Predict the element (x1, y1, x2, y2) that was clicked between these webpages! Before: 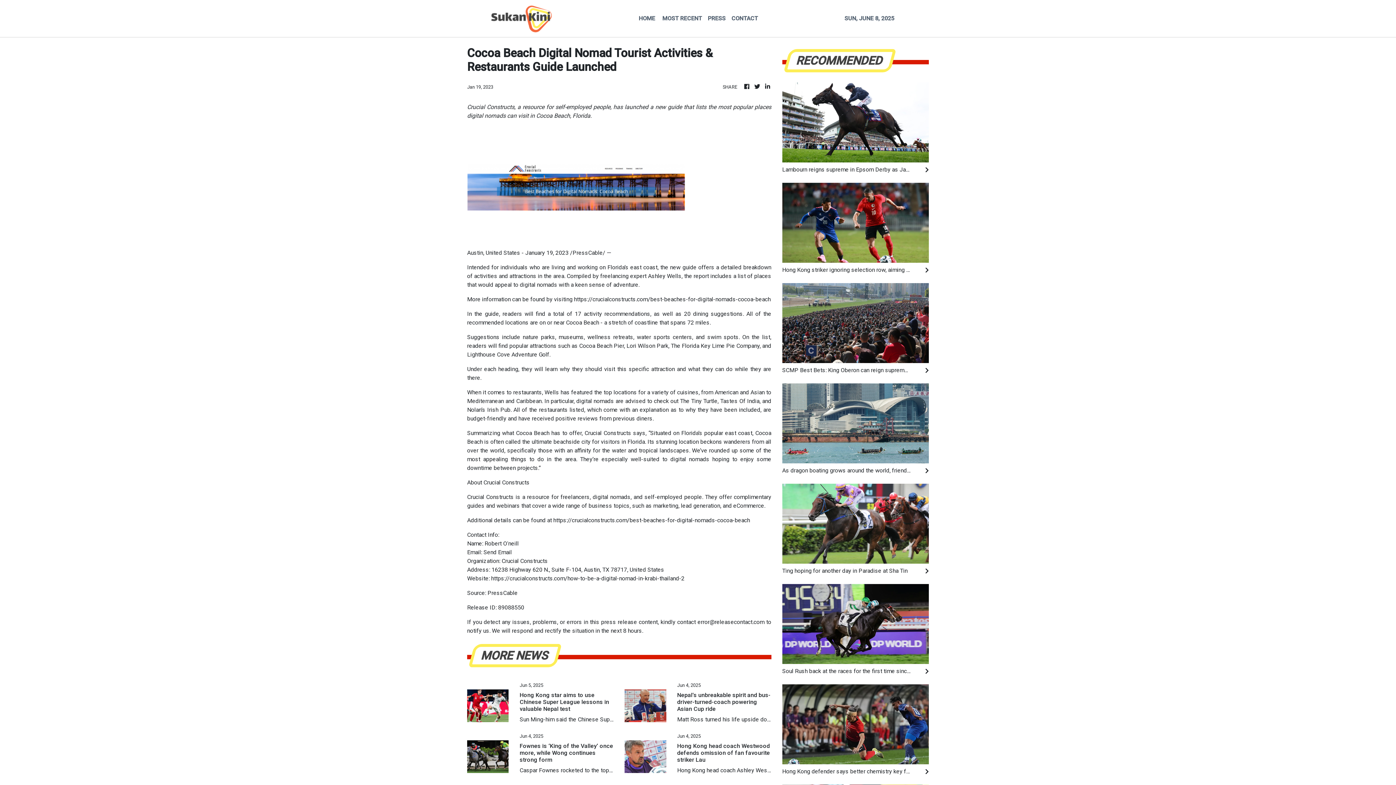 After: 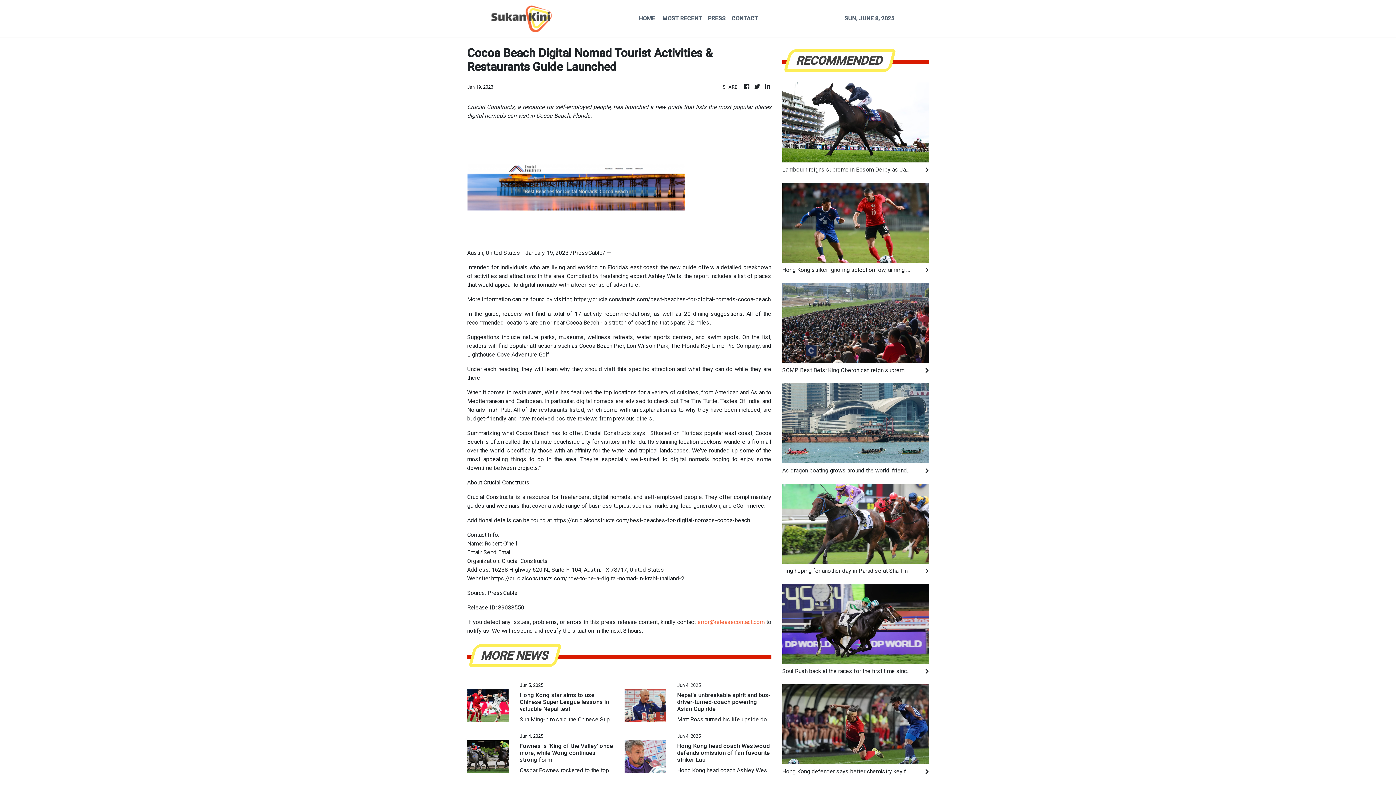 Action: bbox: (697, 618, 764, 625) label: error@releasecontact.com